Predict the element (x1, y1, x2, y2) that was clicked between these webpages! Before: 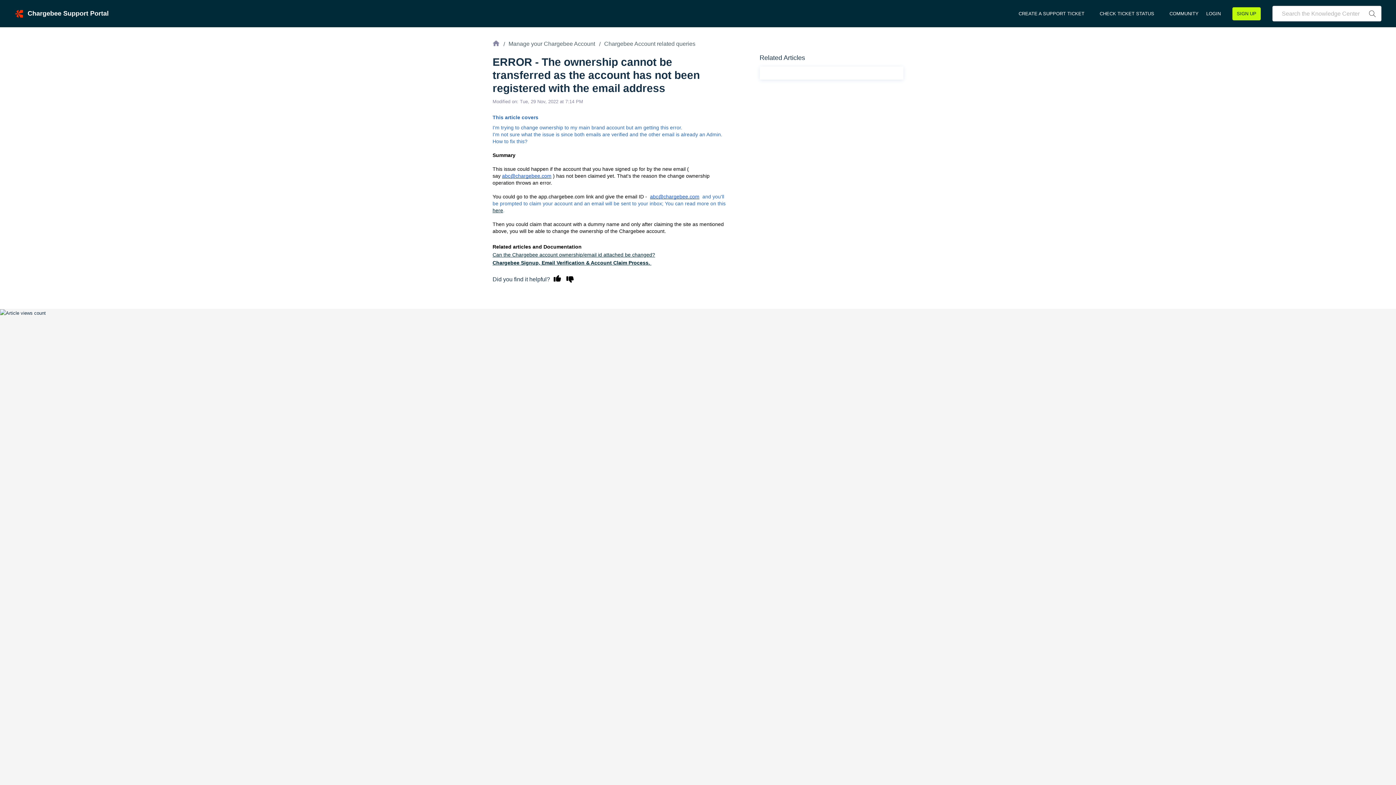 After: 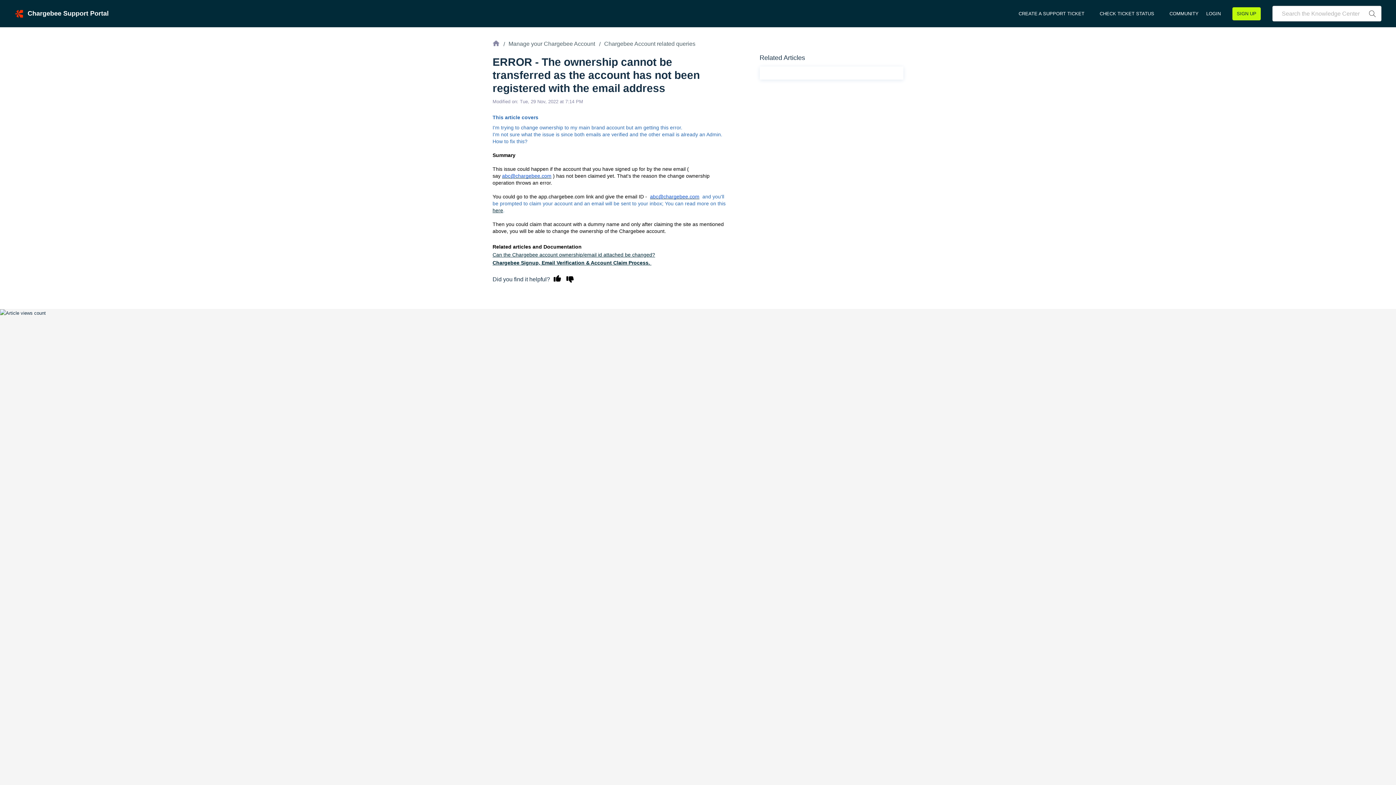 Action: label: abc@chargebee.com bbox: (650, 194, 699, 199)